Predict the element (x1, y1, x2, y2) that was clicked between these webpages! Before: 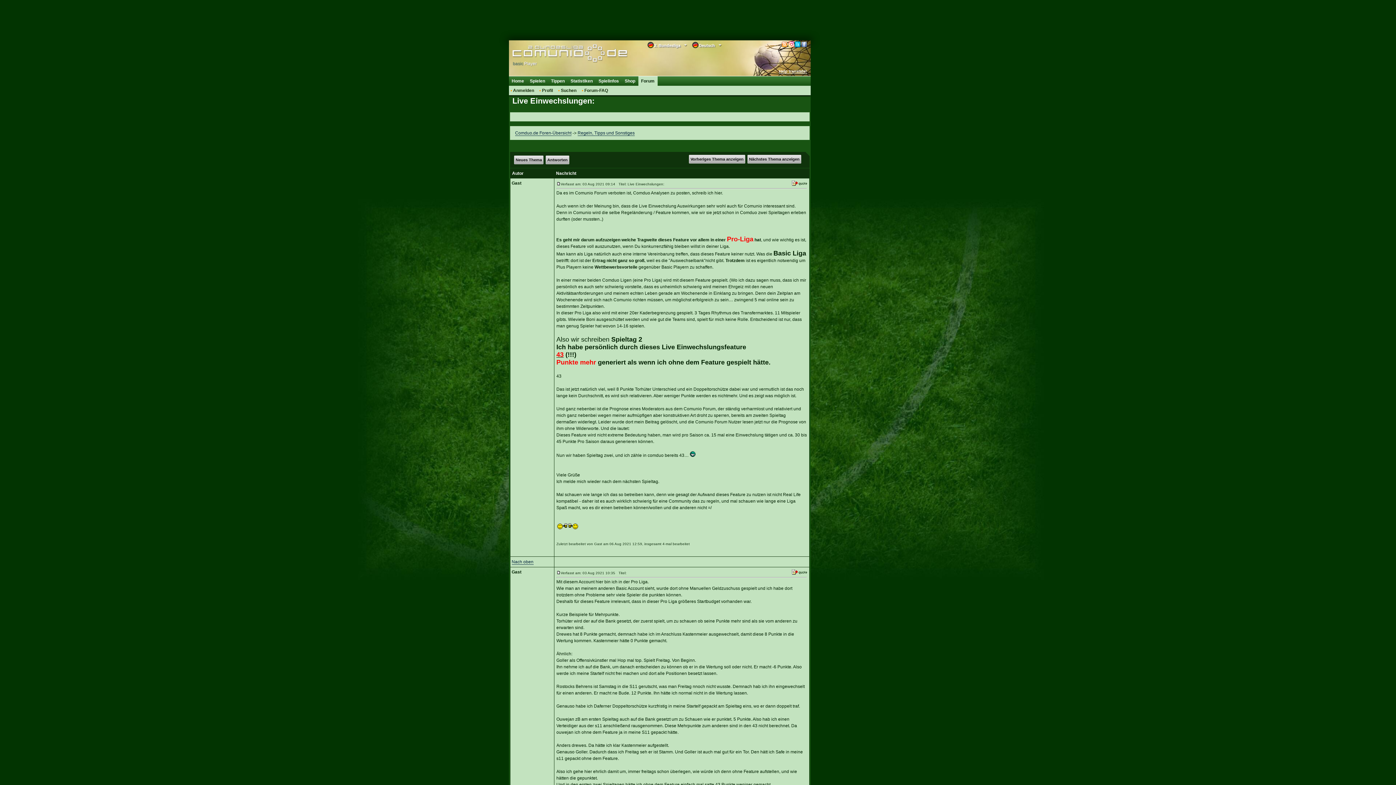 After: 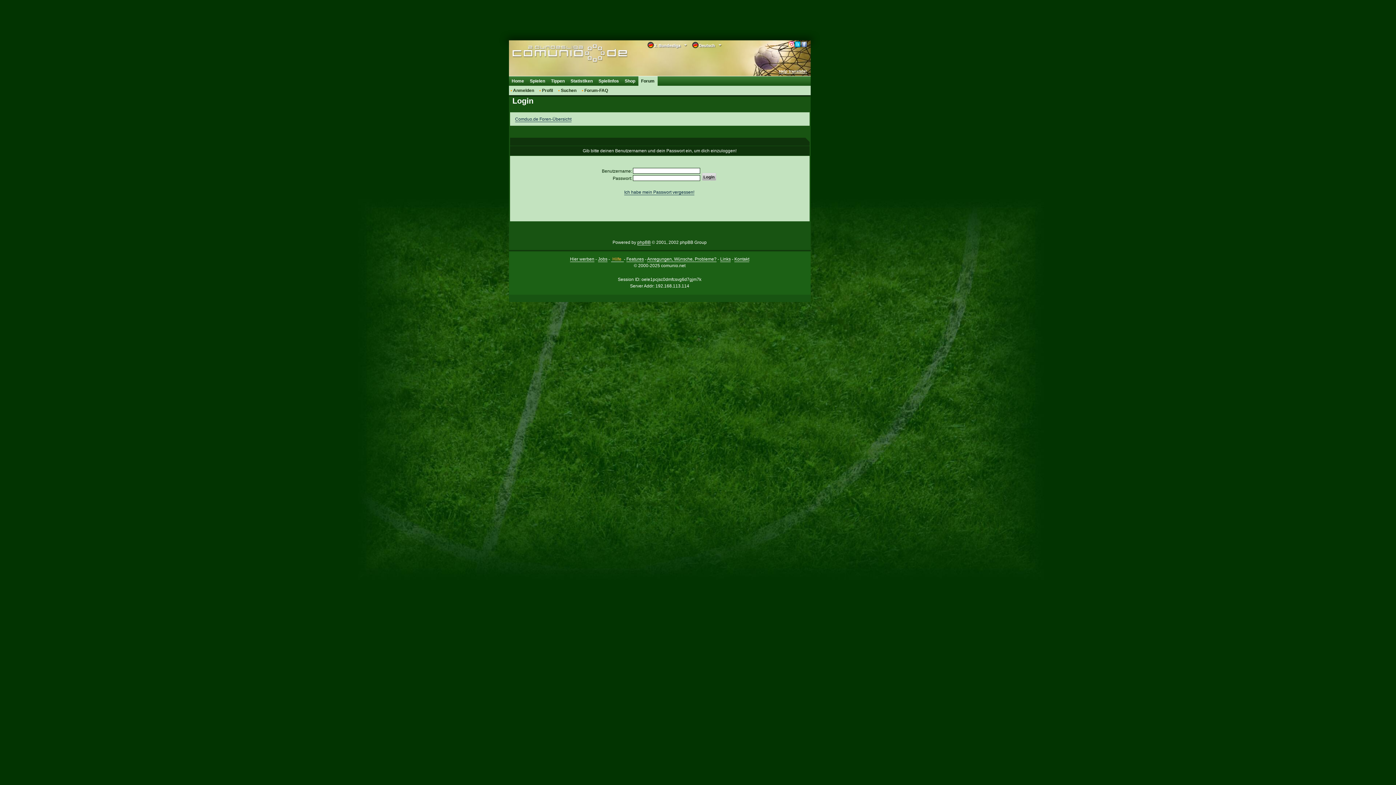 Action: bbox: (545, 155, 569, 164) label: Antworten